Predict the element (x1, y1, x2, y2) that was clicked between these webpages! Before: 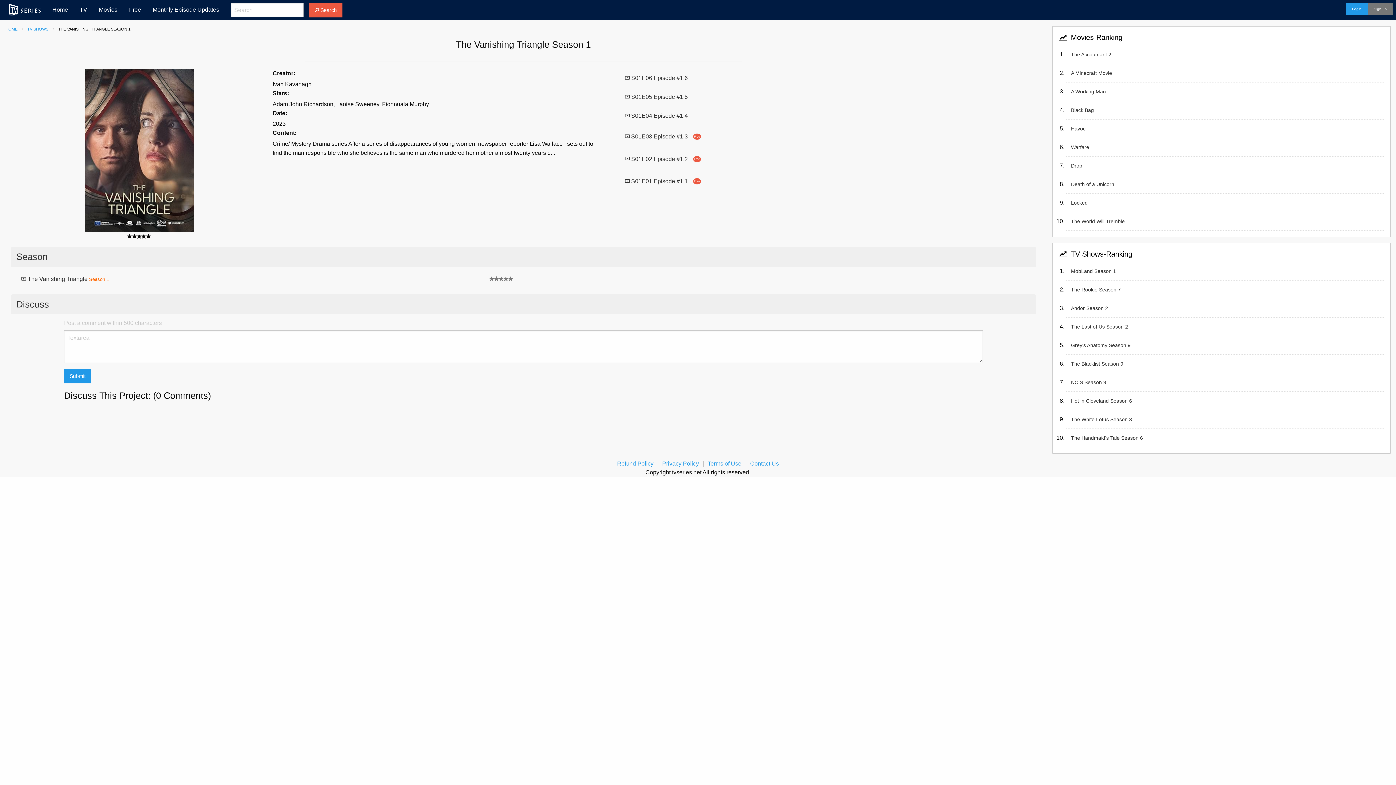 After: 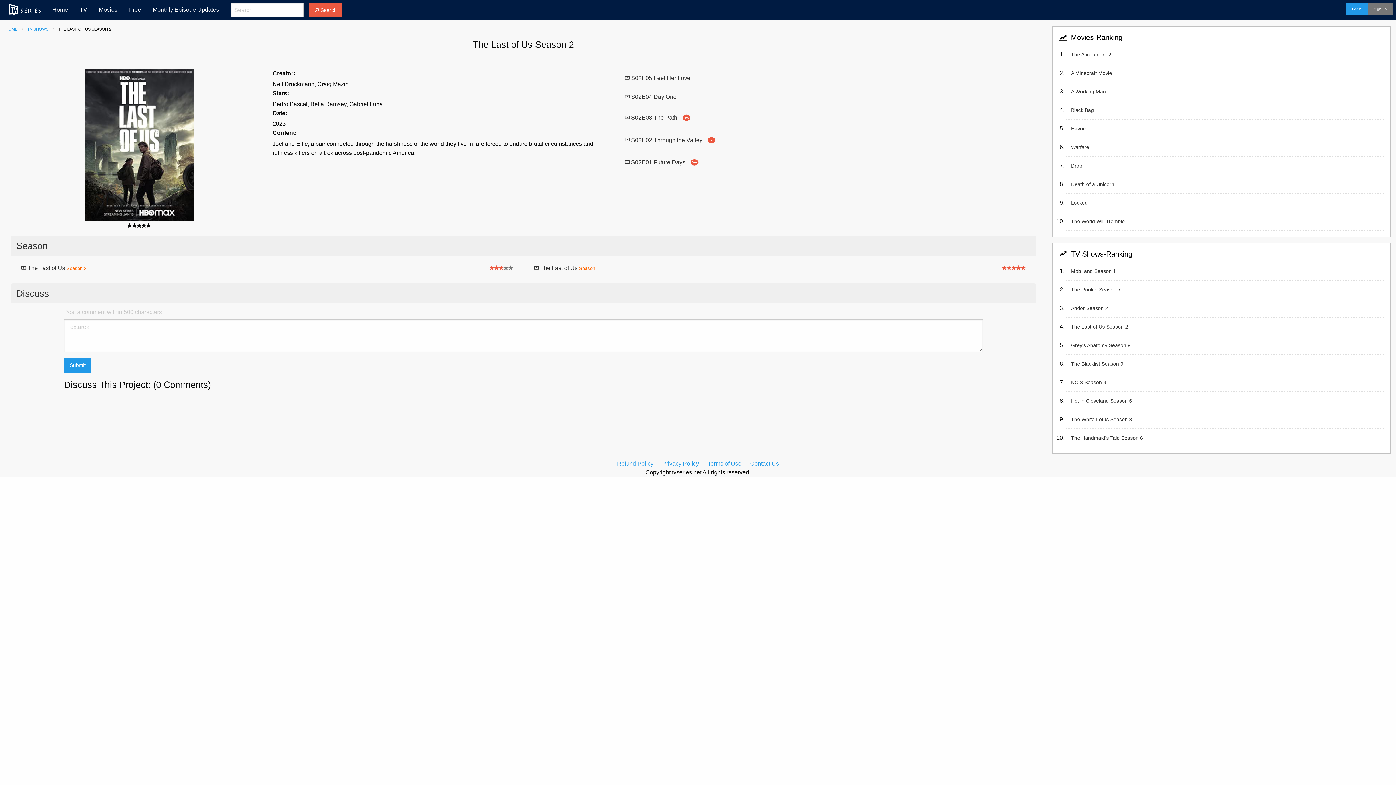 Action: label: The Last of Us Season 2 bbox: (1066, 317, 1384, 336)